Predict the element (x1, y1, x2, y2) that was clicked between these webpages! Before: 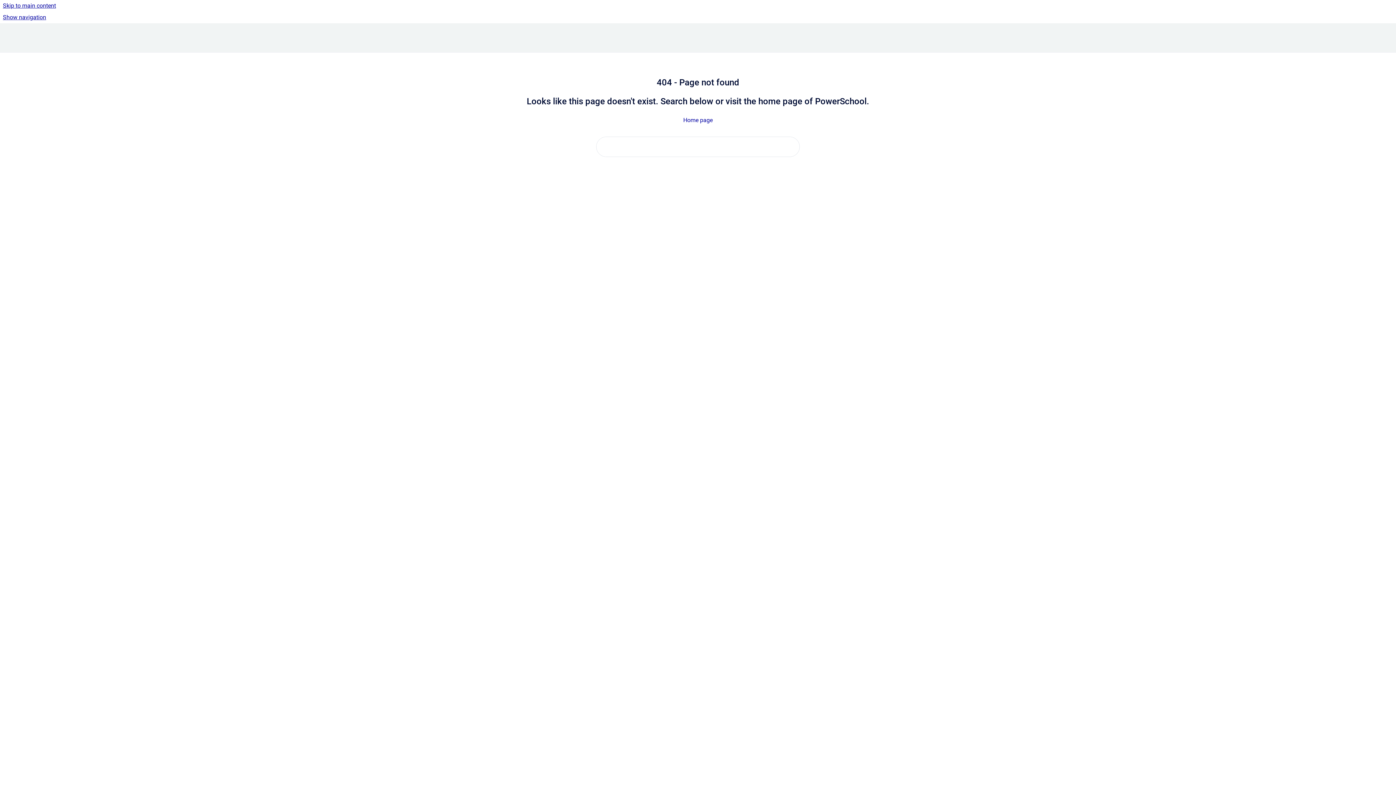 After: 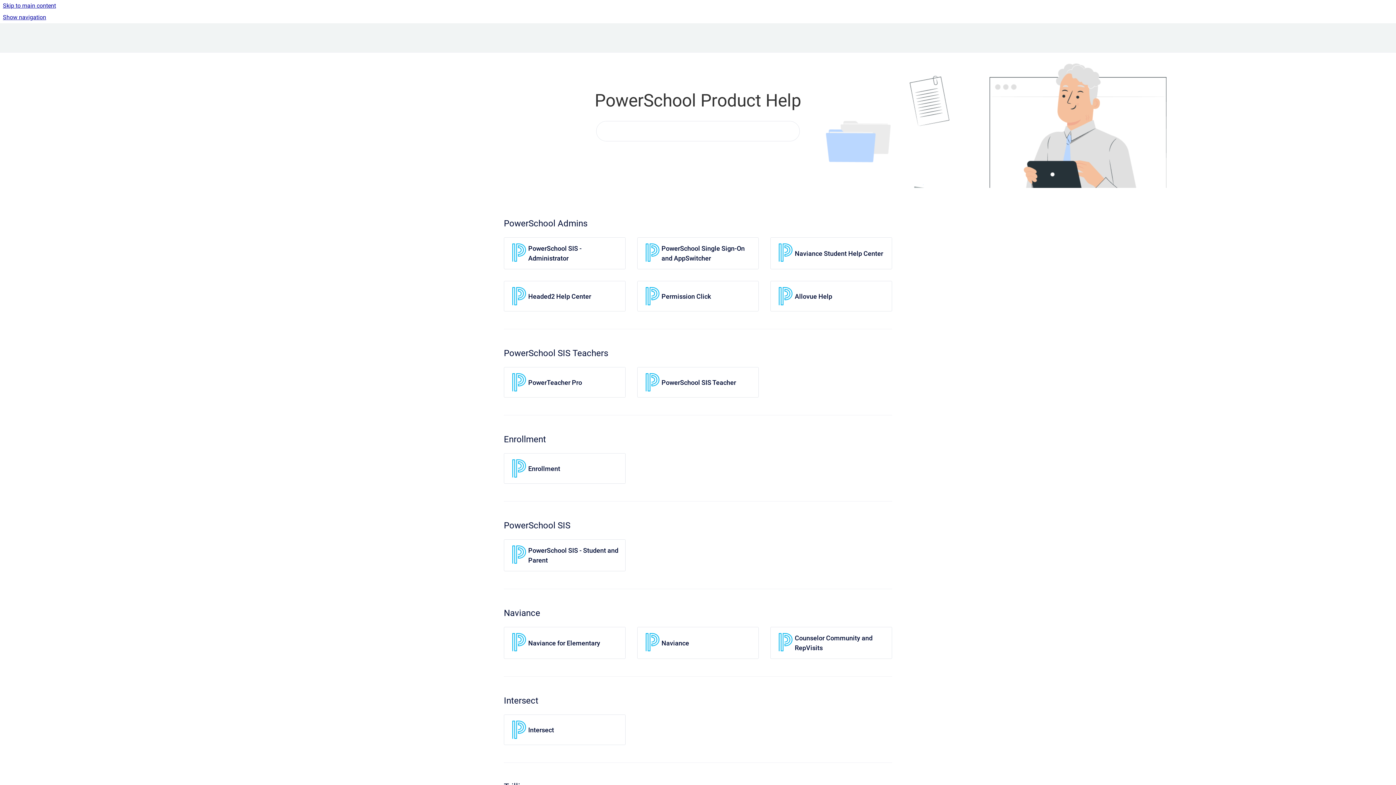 Action: bbox: (683, 116, 712, 123) label: Home page